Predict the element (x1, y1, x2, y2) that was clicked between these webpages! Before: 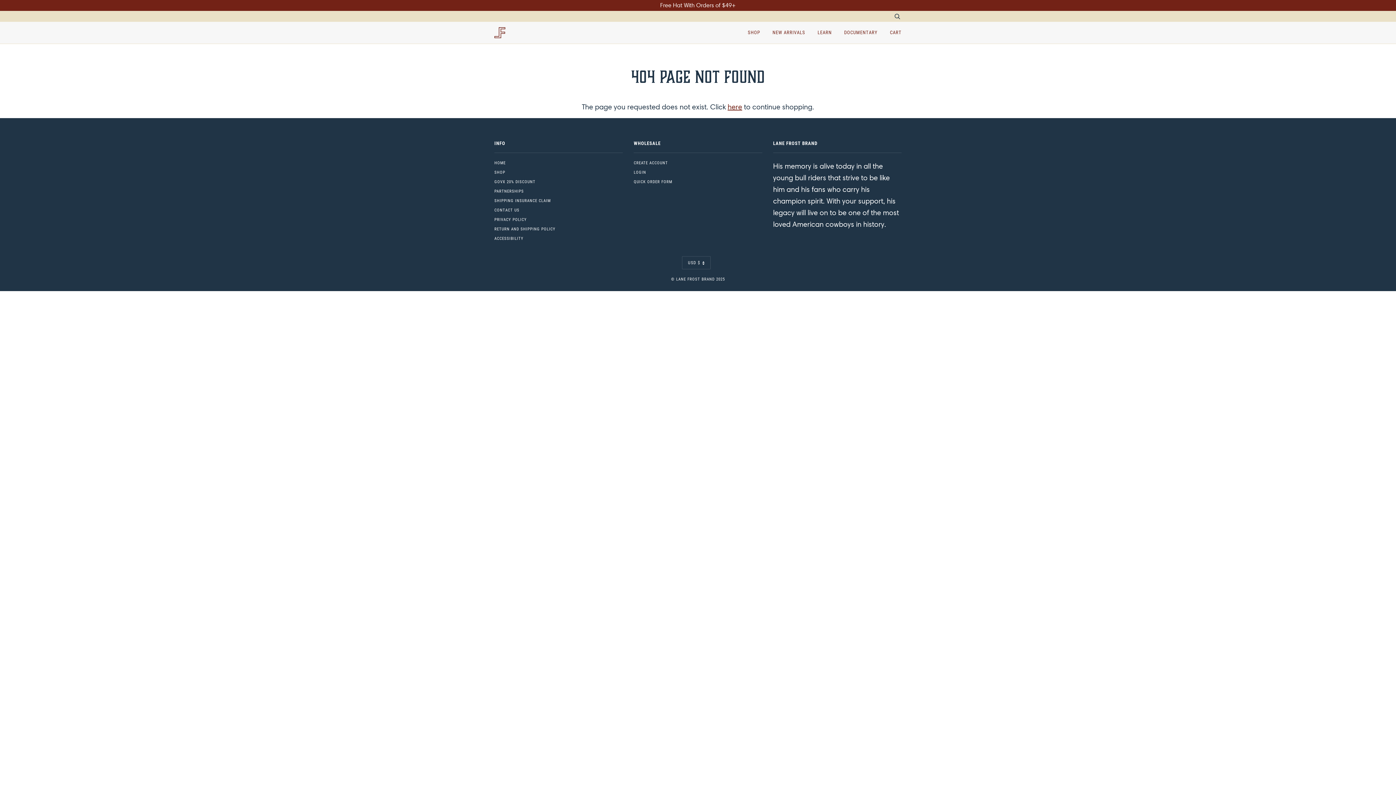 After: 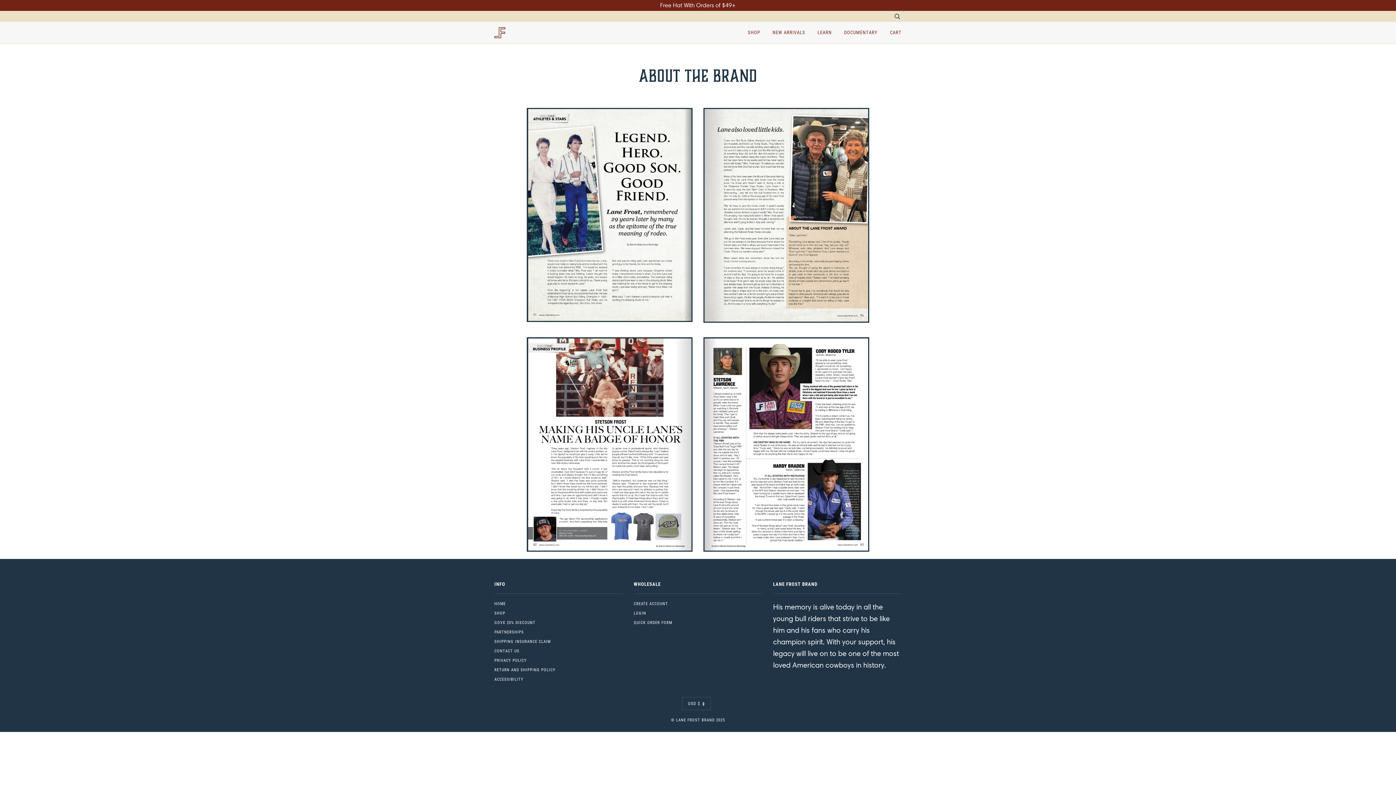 Action: bbox: (806, 21, 832, 43) label: LEARN